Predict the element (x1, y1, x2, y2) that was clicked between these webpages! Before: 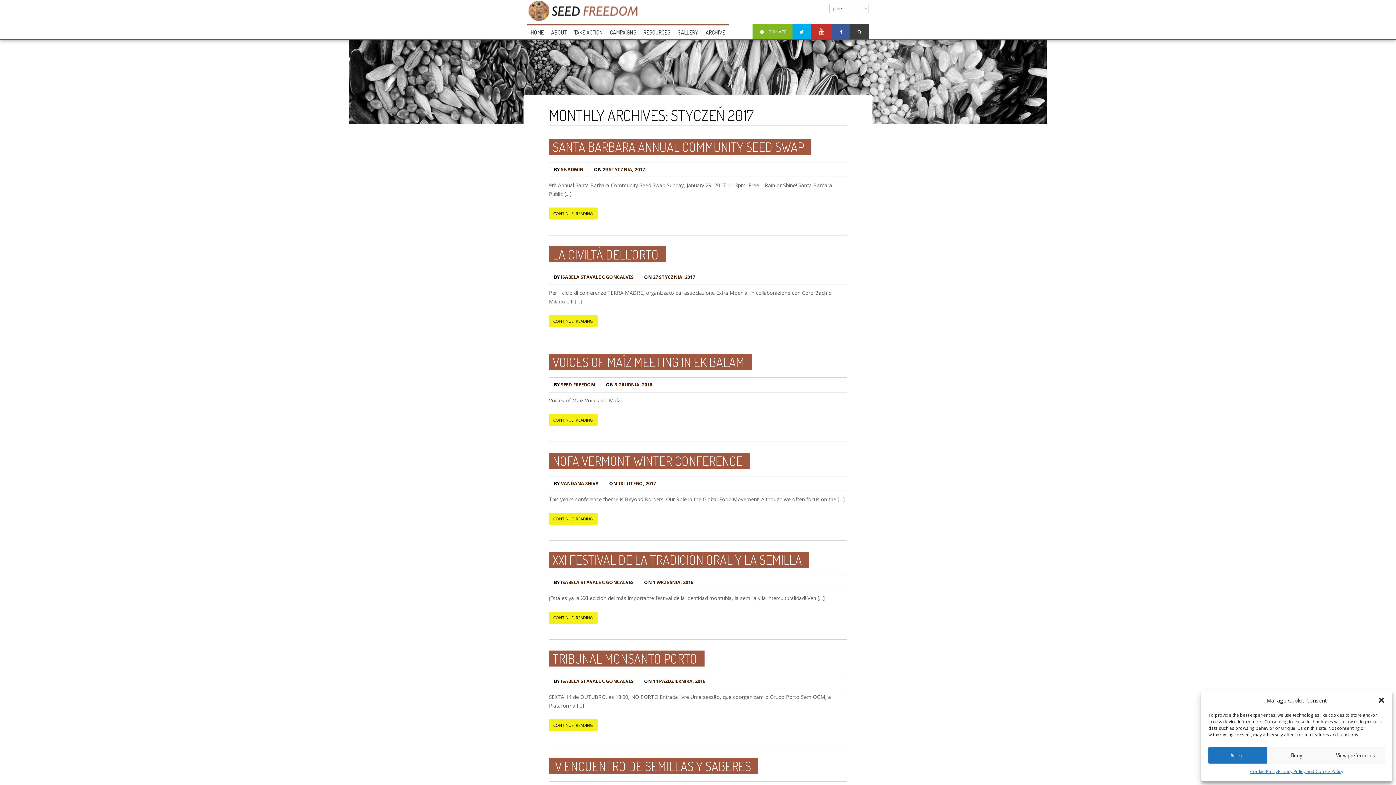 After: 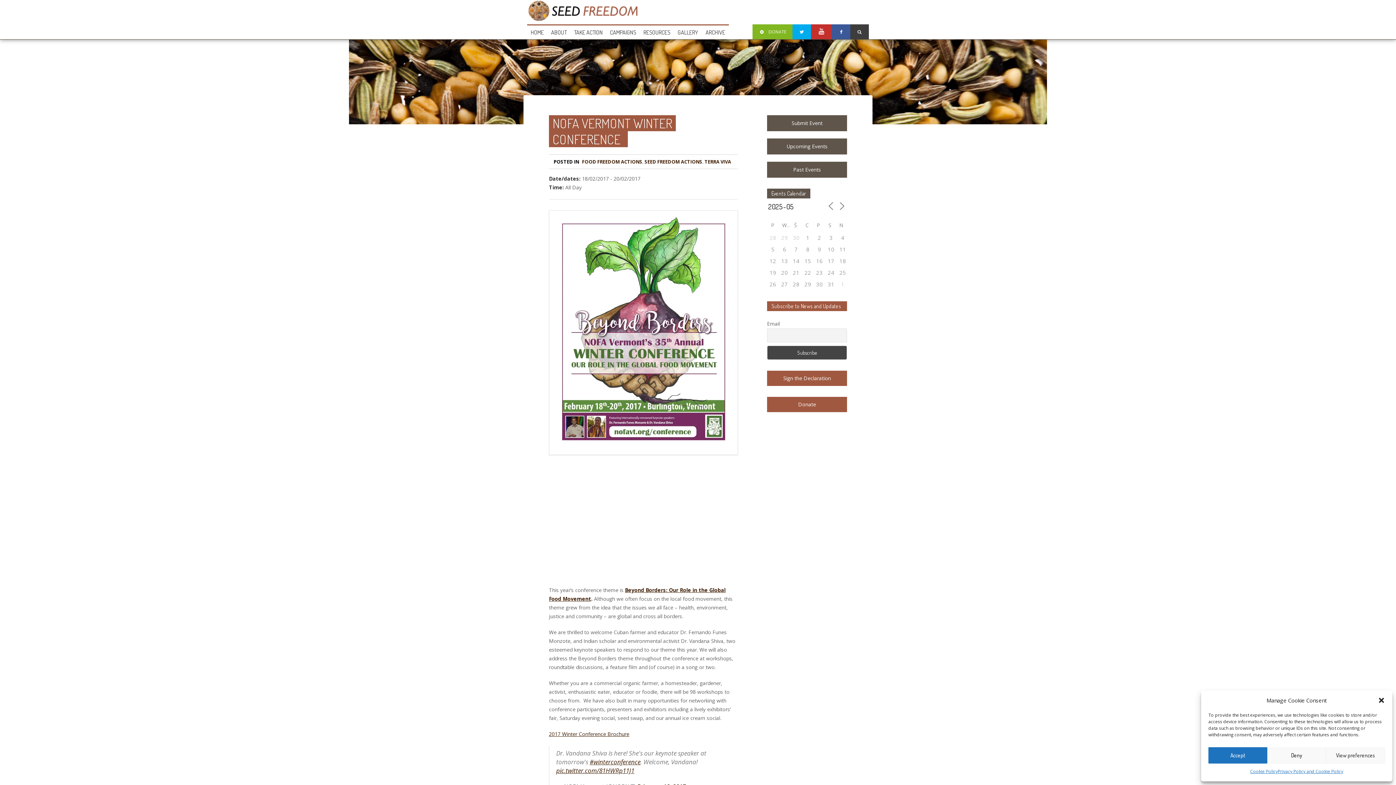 Action: bbox: (552, 453, 746, 469) label: NOFA VERMONT WINTER CONFERENCE